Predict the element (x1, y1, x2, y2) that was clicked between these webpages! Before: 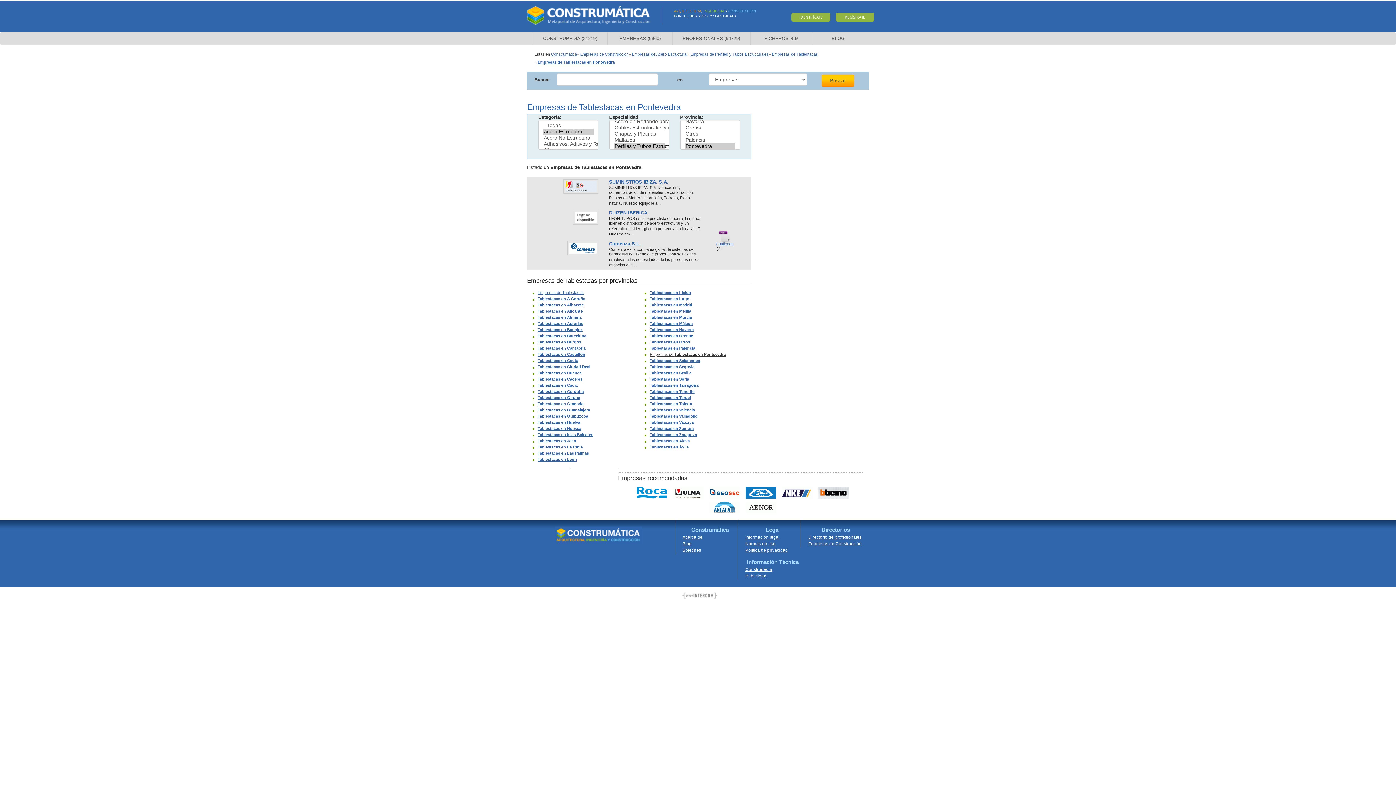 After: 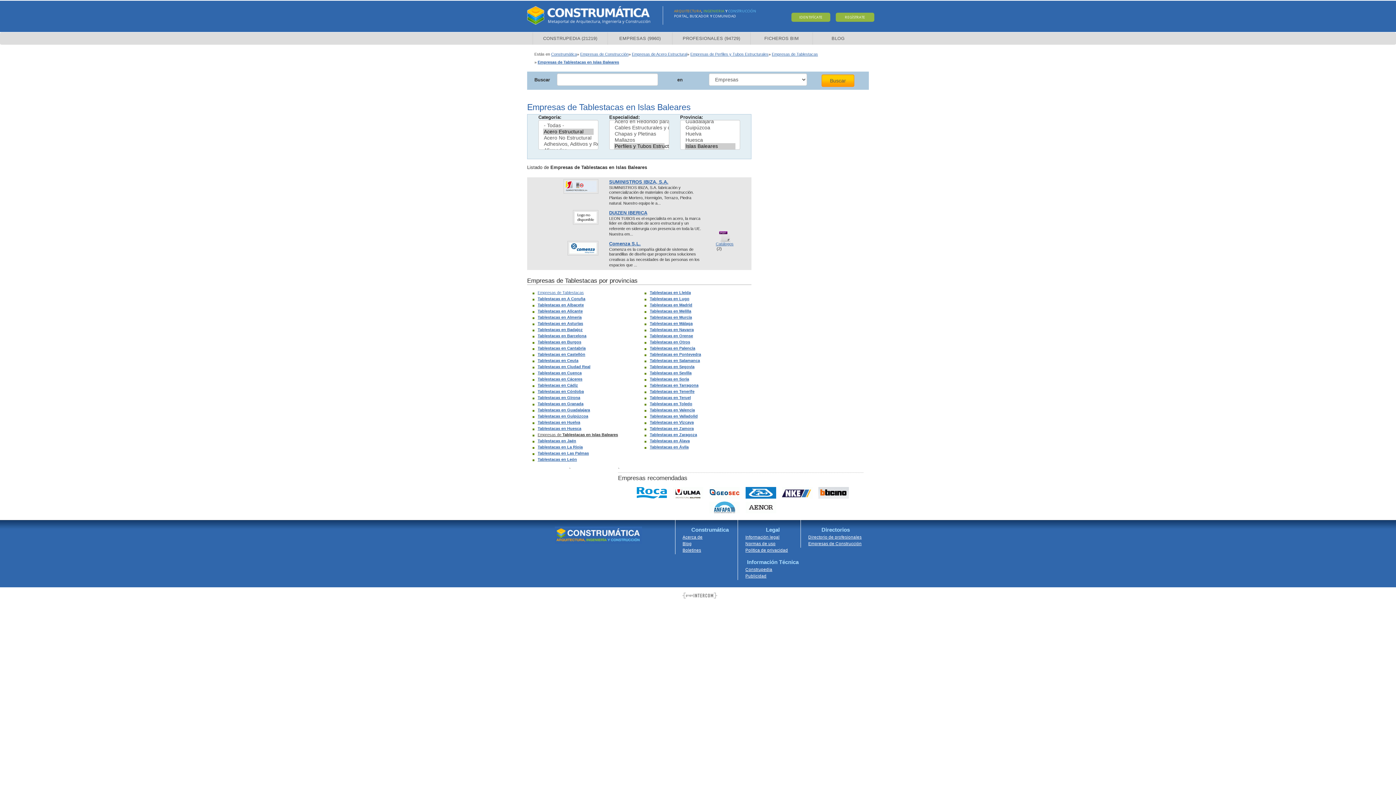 Action: label: Tablestacas en Islas Baleares bbox: (537, 432, 593, 437)